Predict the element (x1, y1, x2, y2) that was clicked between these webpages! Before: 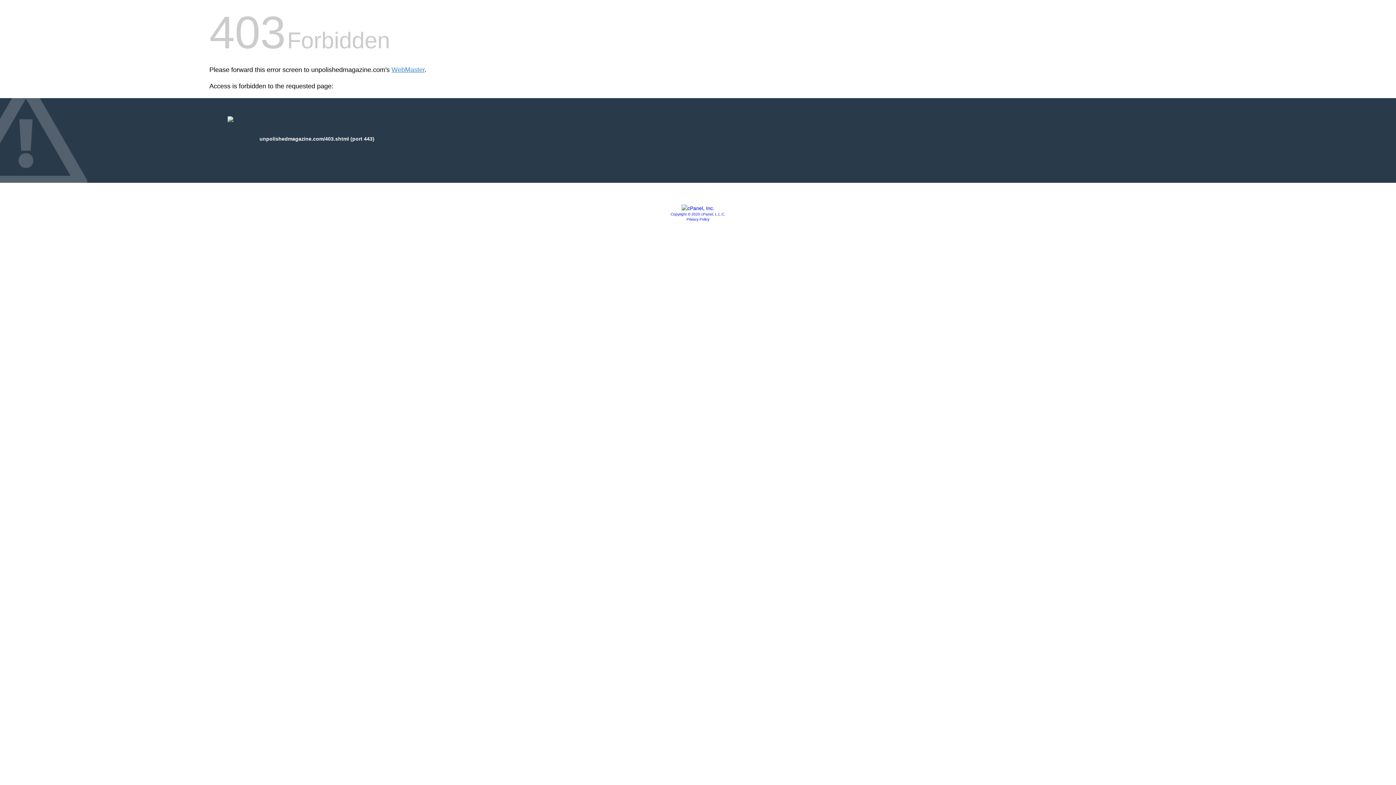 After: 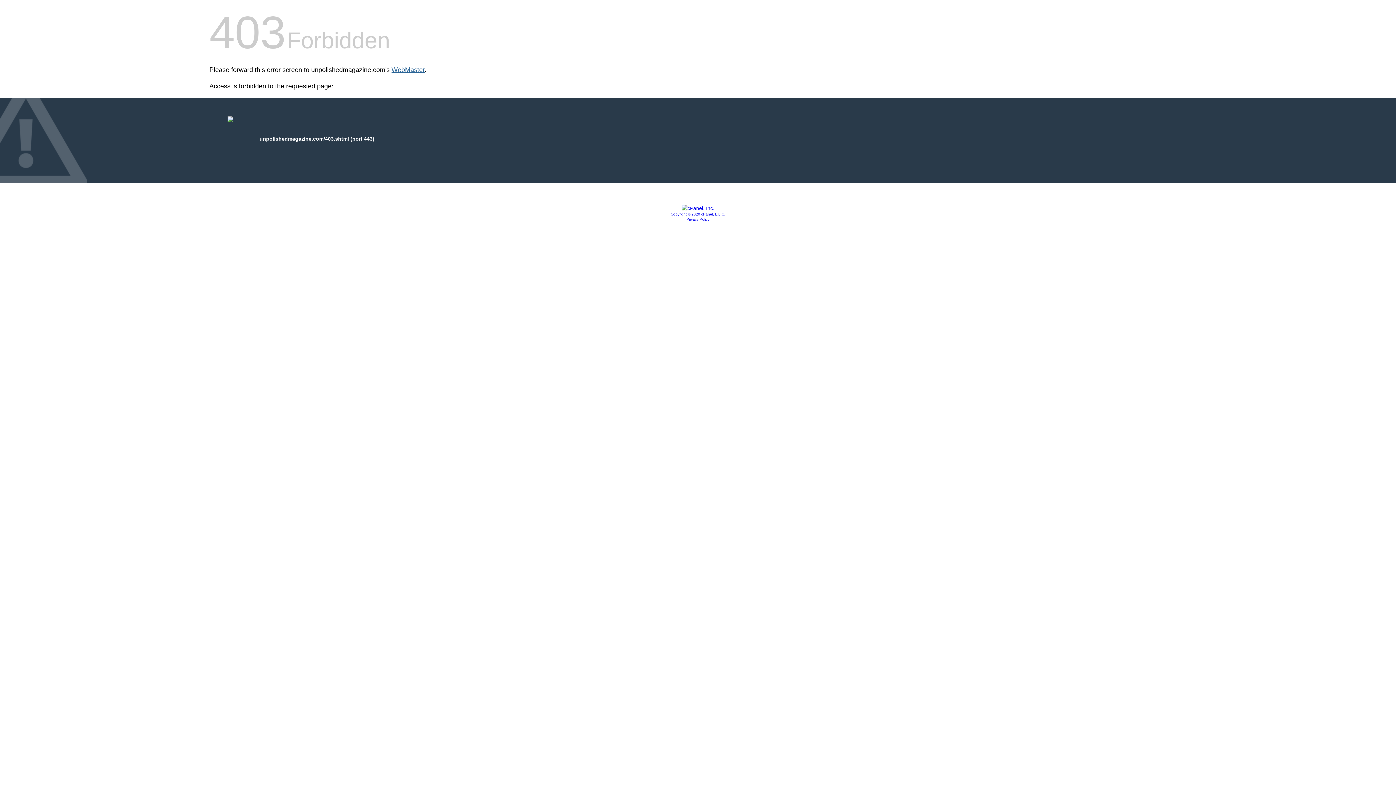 Action: label: WebMaster bbox: (391, 66, 424, 73)